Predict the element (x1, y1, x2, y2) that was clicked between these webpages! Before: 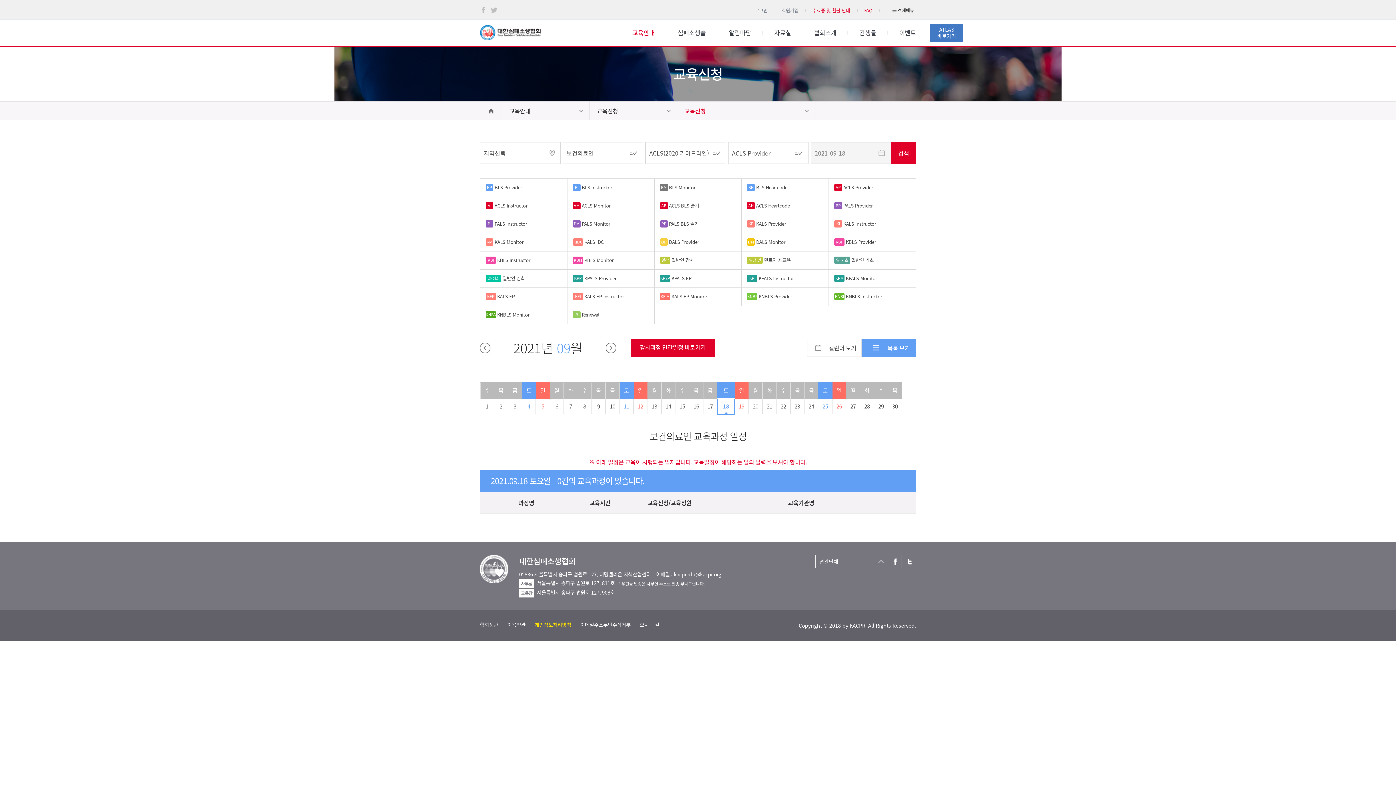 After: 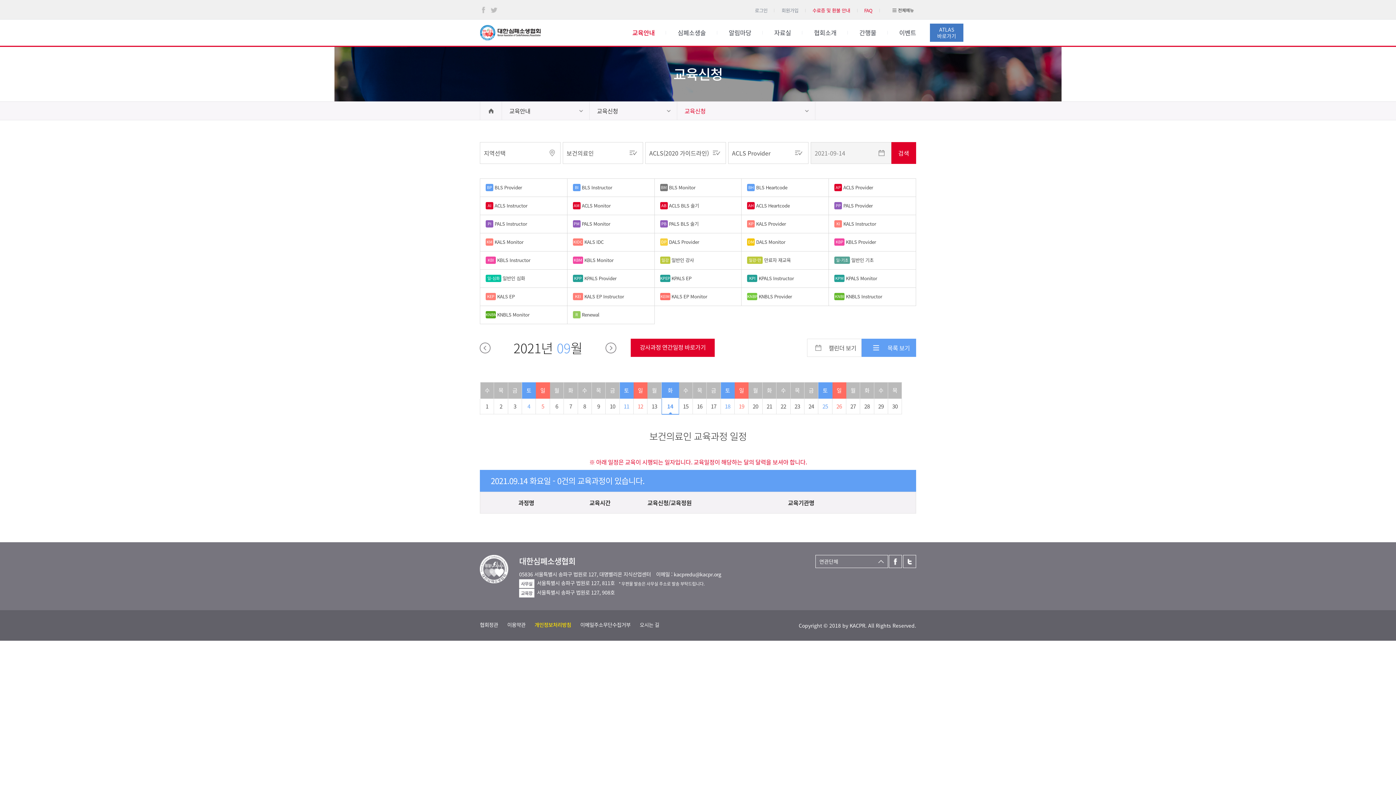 Action: label: 14 bbox: (661, 398, 675, 414)